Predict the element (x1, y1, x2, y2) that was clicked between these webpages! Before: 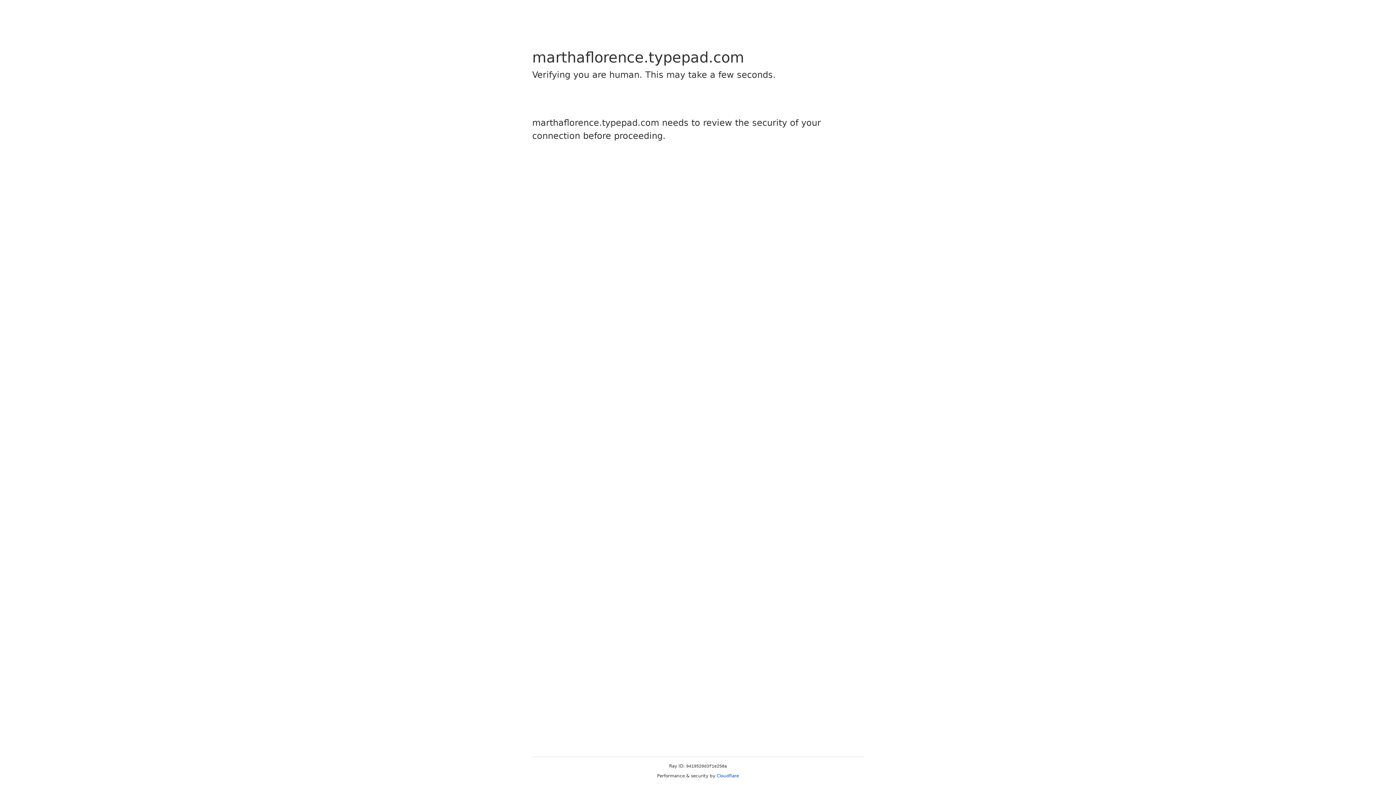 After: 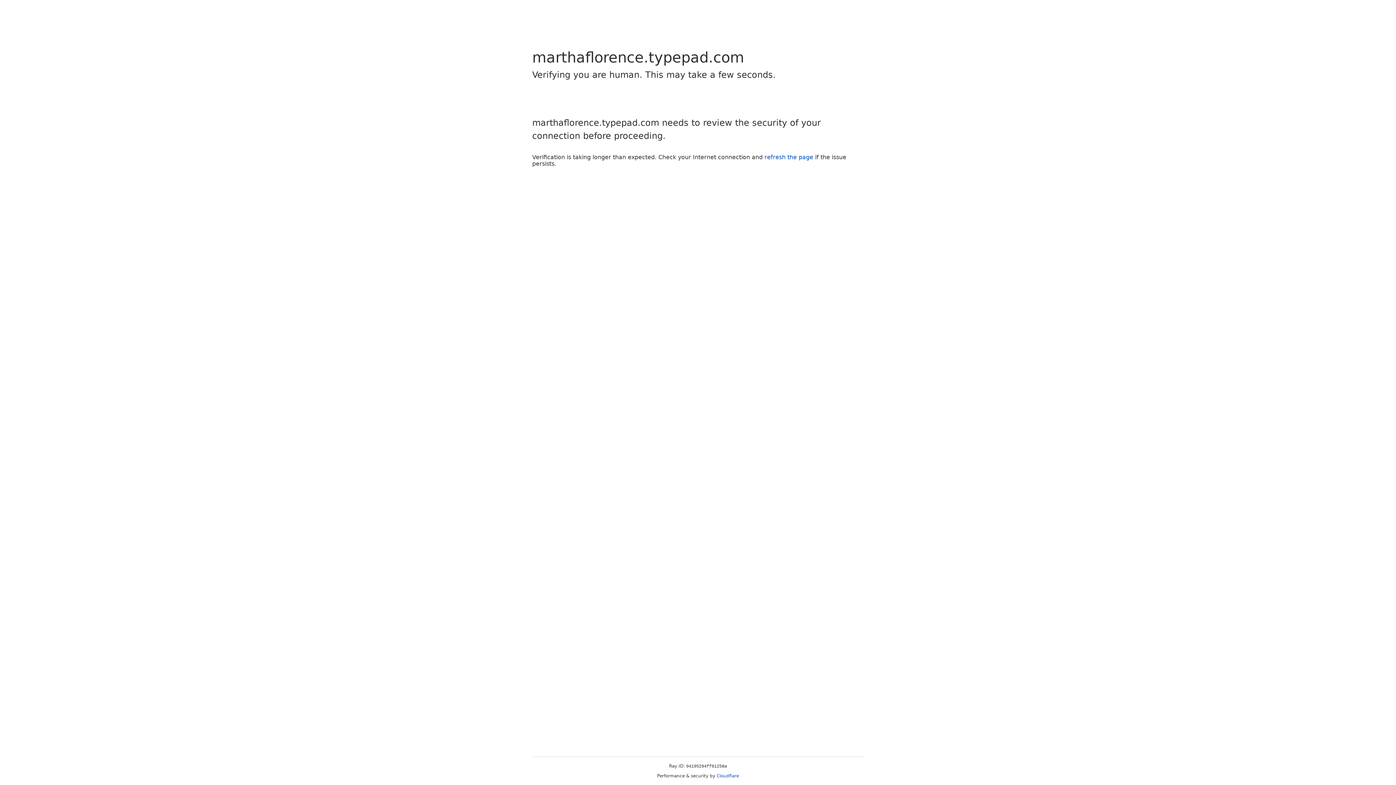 Action: label: Cloudflare bbox: (716, 773, 739, 778)